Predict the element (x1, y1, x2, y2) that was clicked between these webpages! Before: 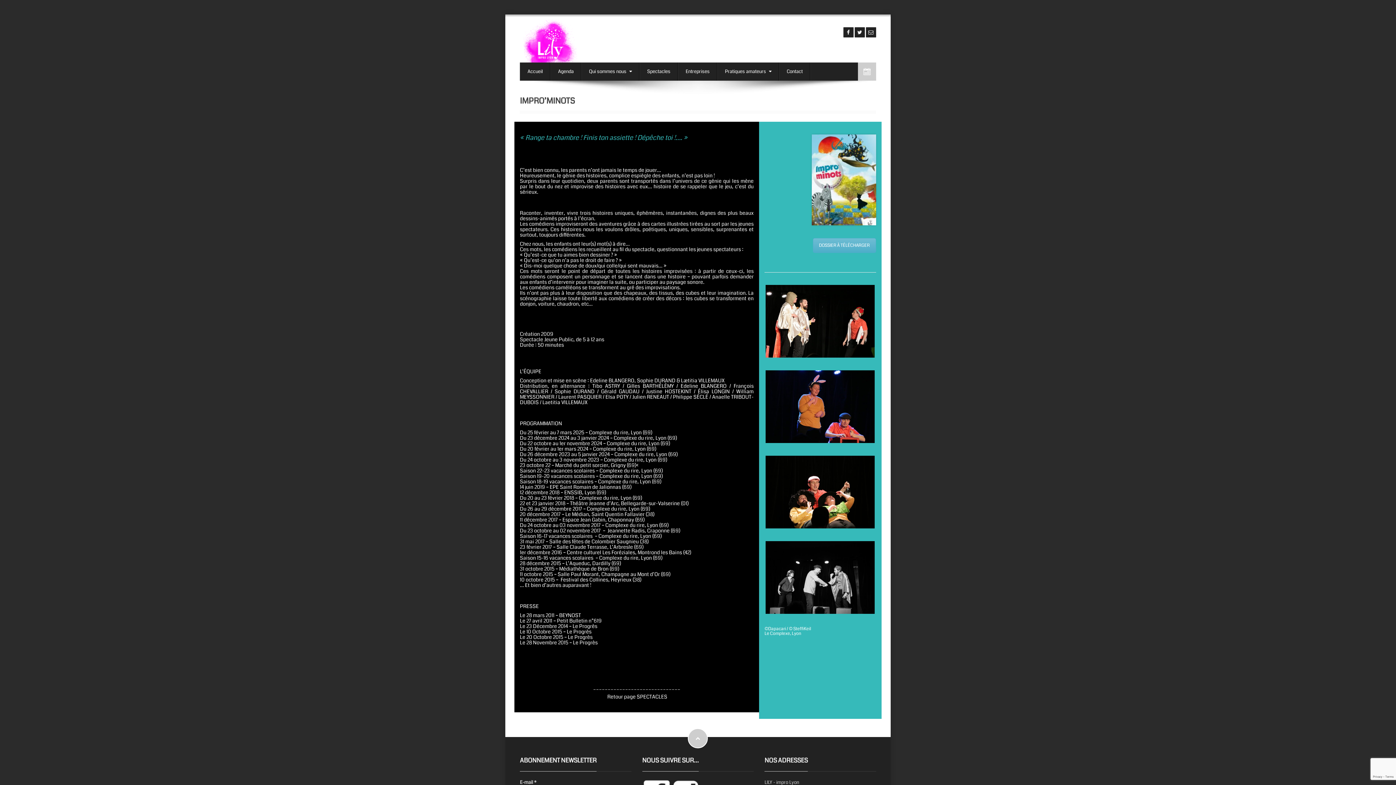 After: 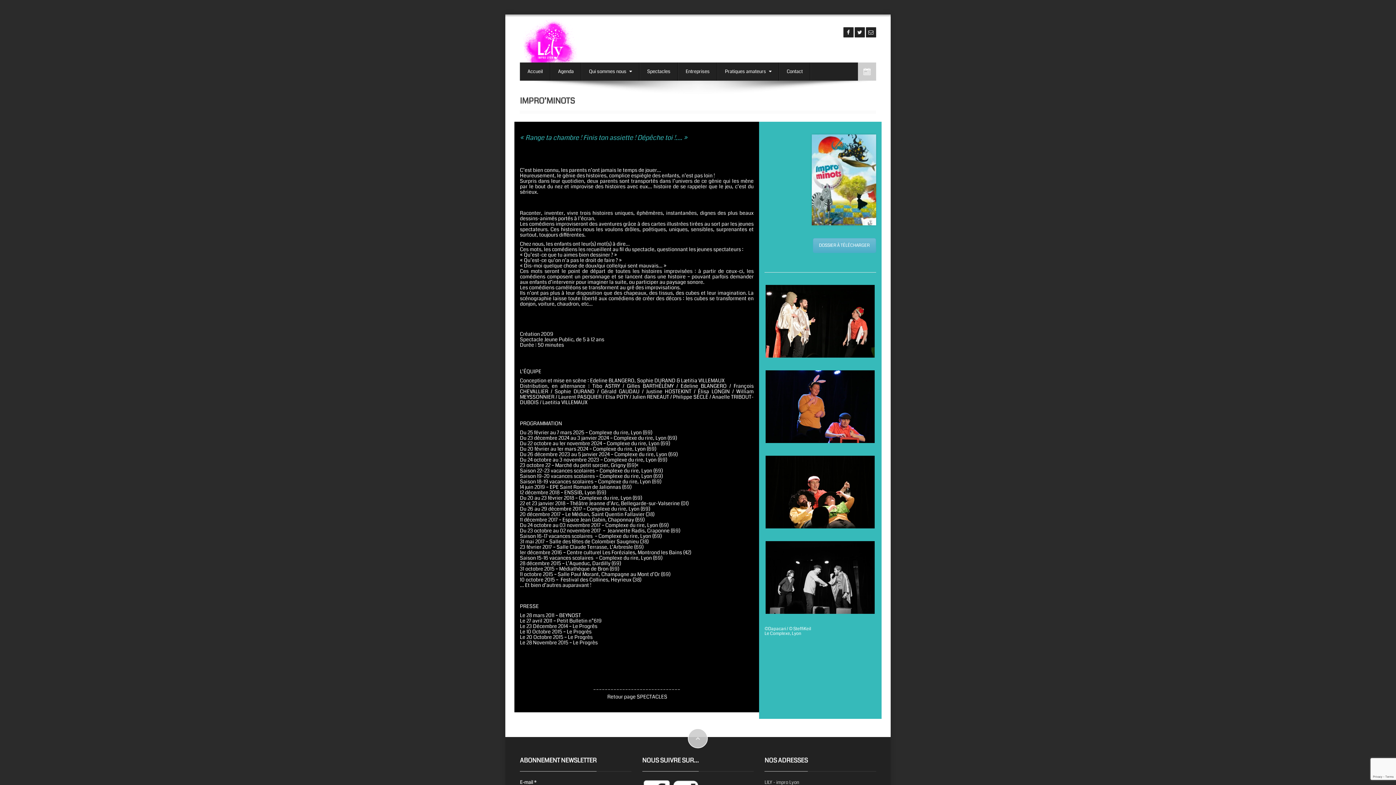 Action: bbox: (688, 728, 708, 748)